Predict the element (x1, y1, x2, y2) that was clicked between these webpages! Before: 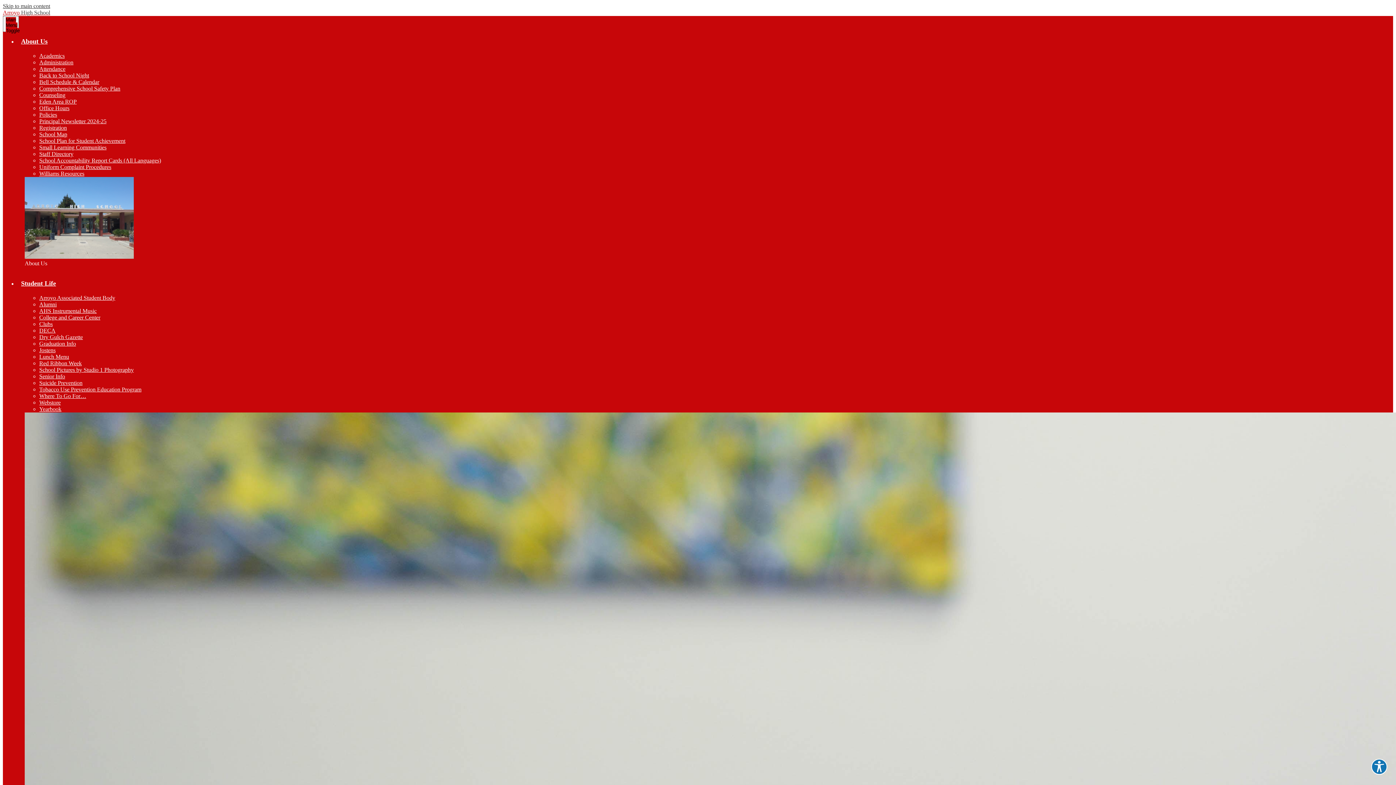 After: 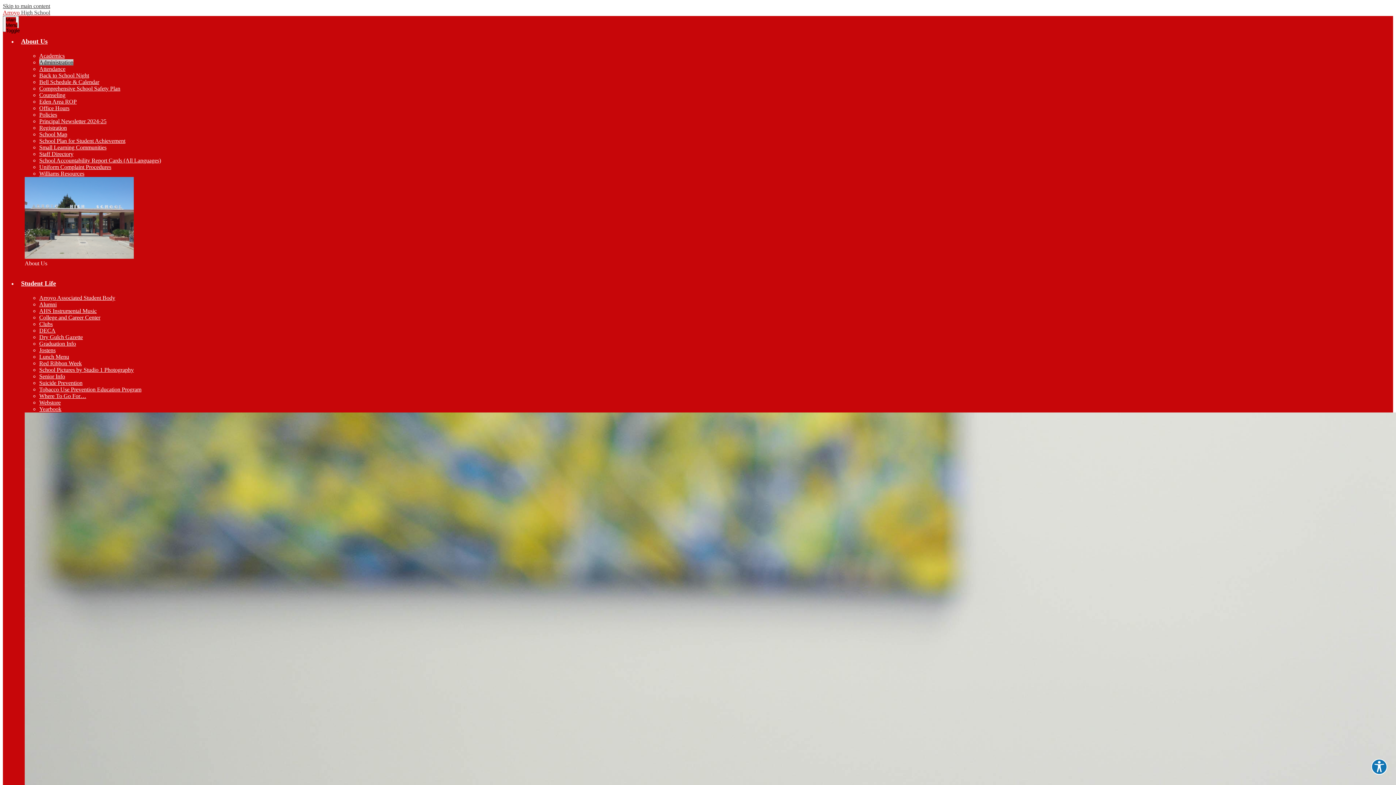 Action: label: Administration bbox: (39, 59, 73, 65)